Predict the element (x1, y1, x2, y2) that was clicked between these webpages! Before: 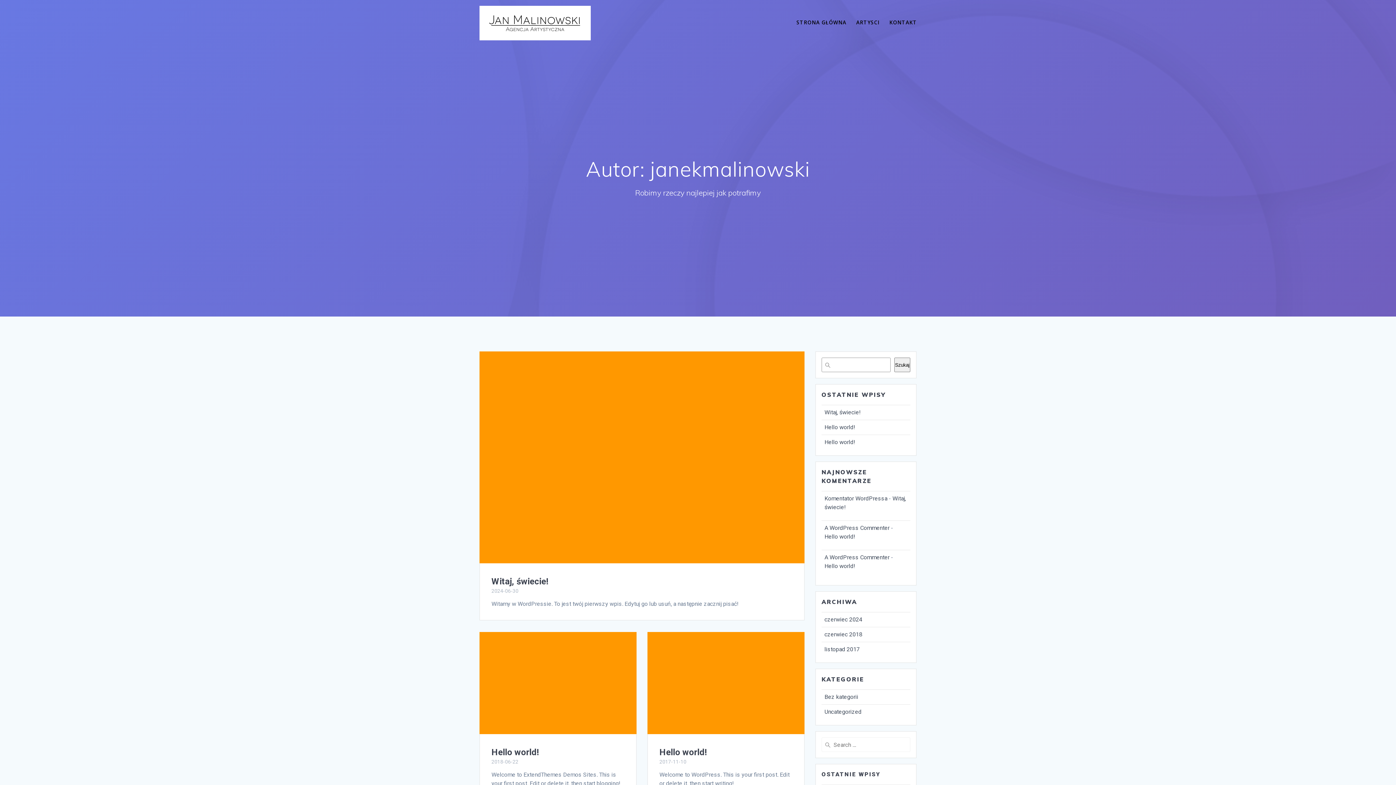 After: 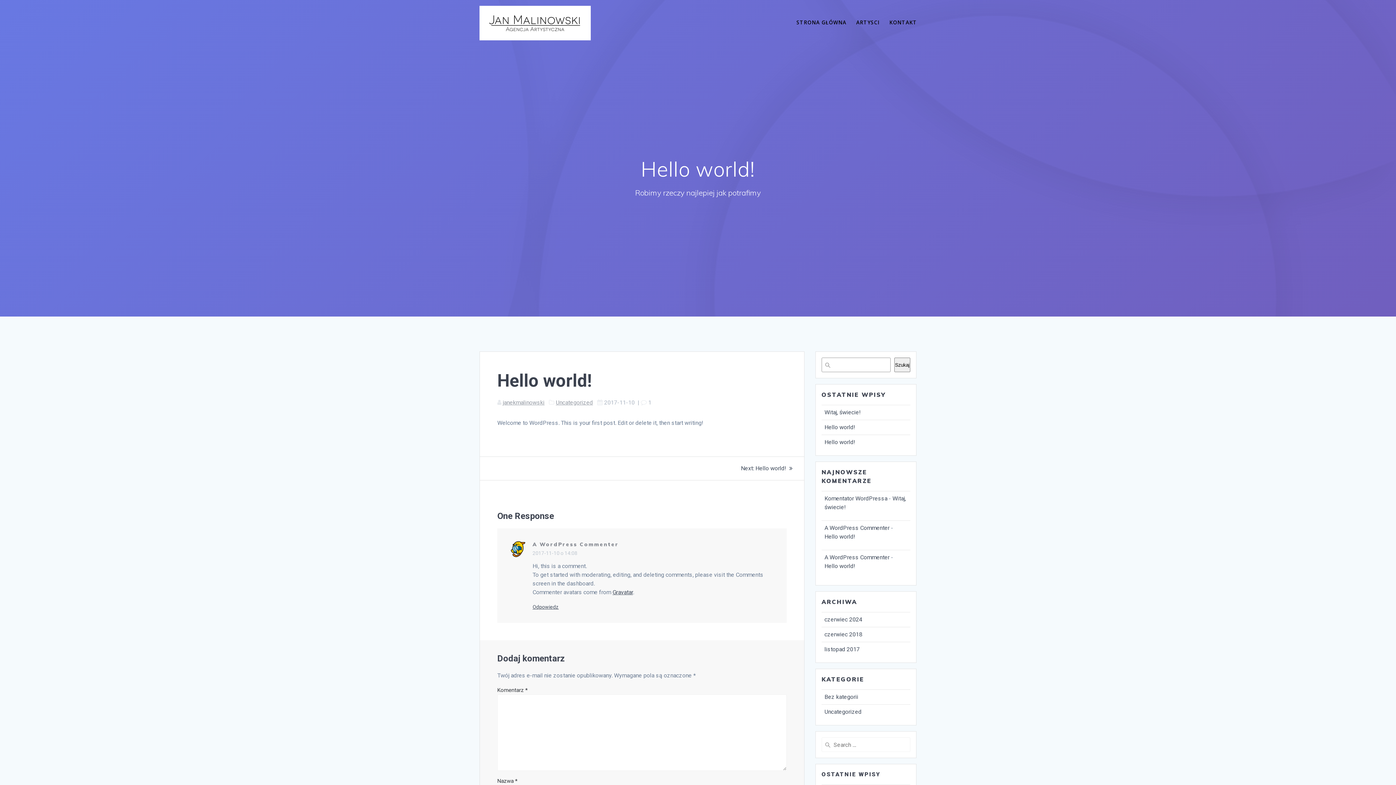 Action: bbox: (648, 632, 804, 734)